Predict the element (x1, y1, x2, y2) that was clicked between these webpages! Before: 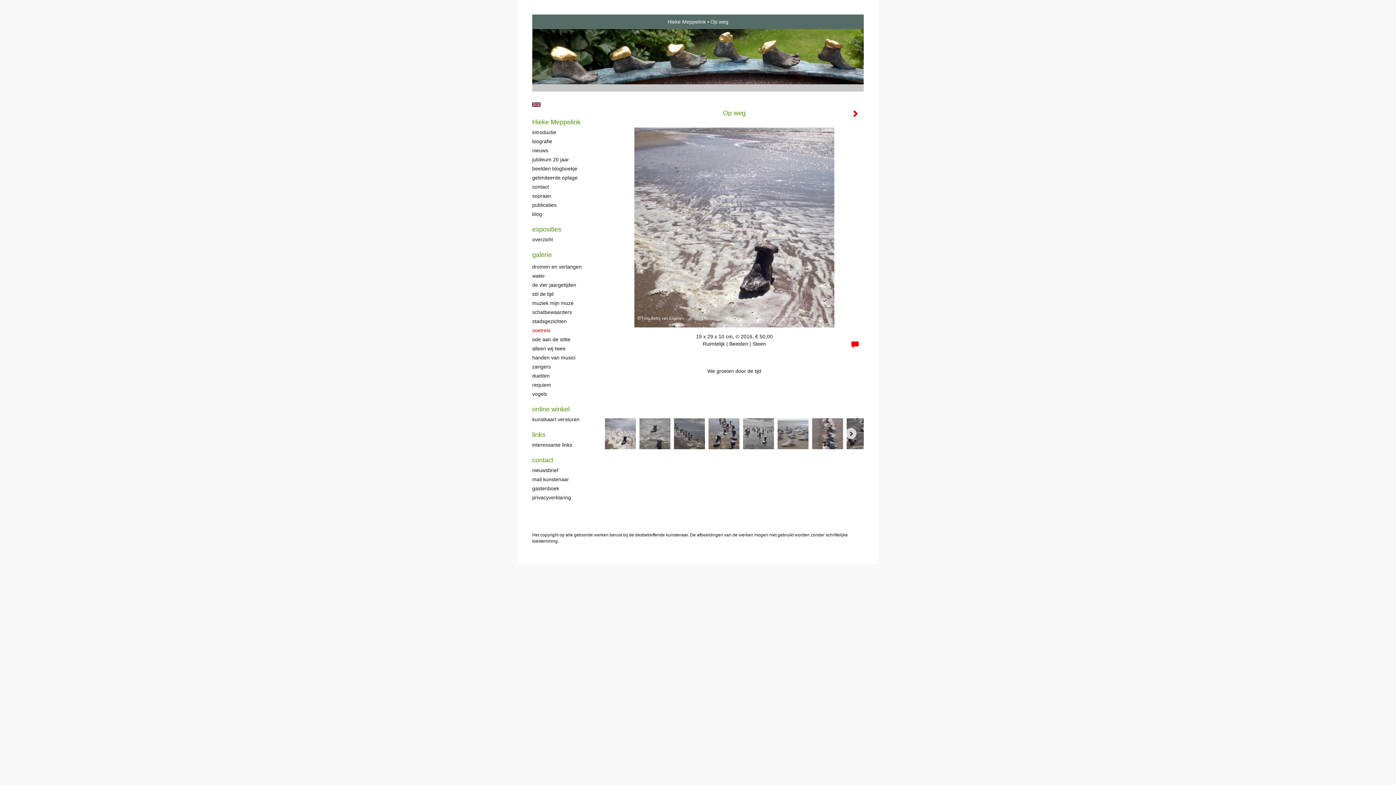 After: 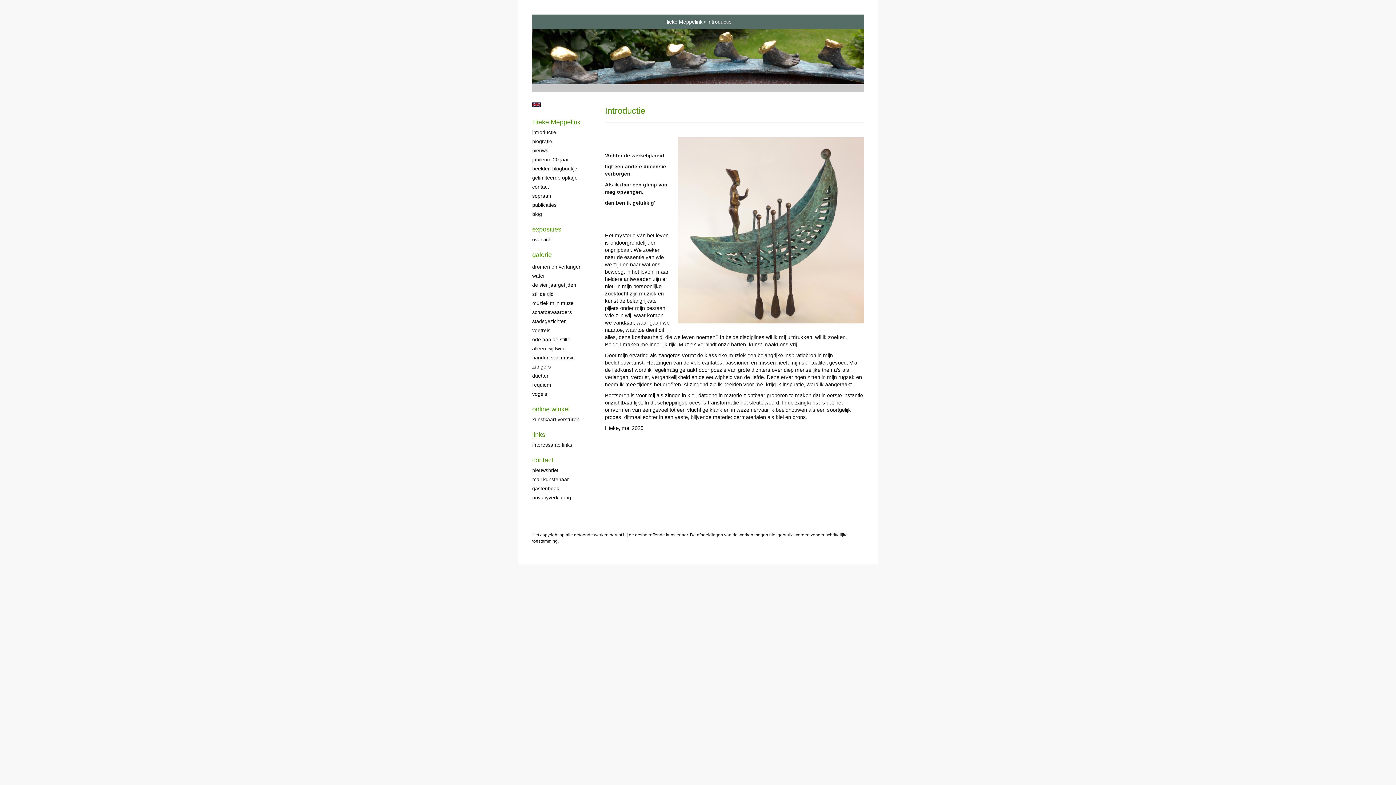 Action: bbox: (667, 18, 706, 24) label: Hieke Meppelink